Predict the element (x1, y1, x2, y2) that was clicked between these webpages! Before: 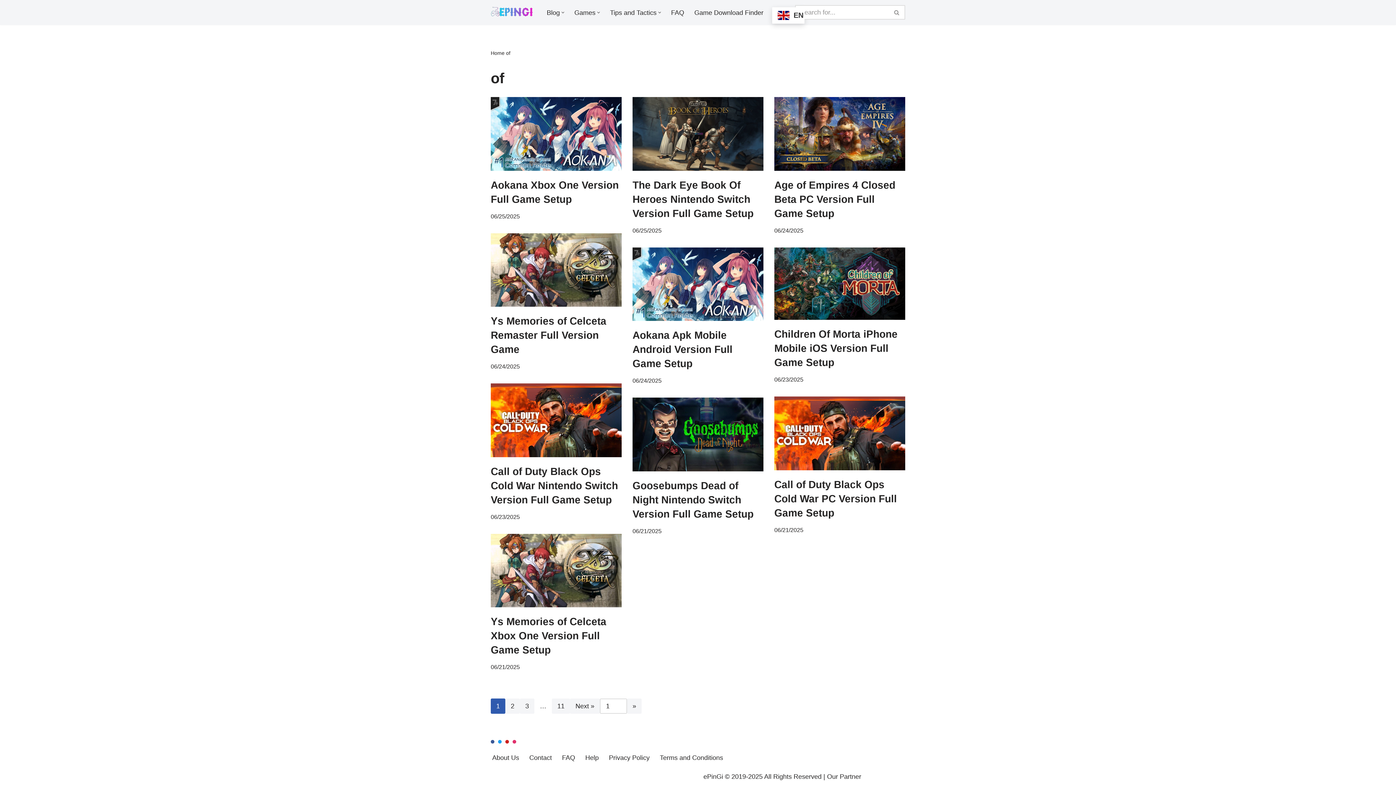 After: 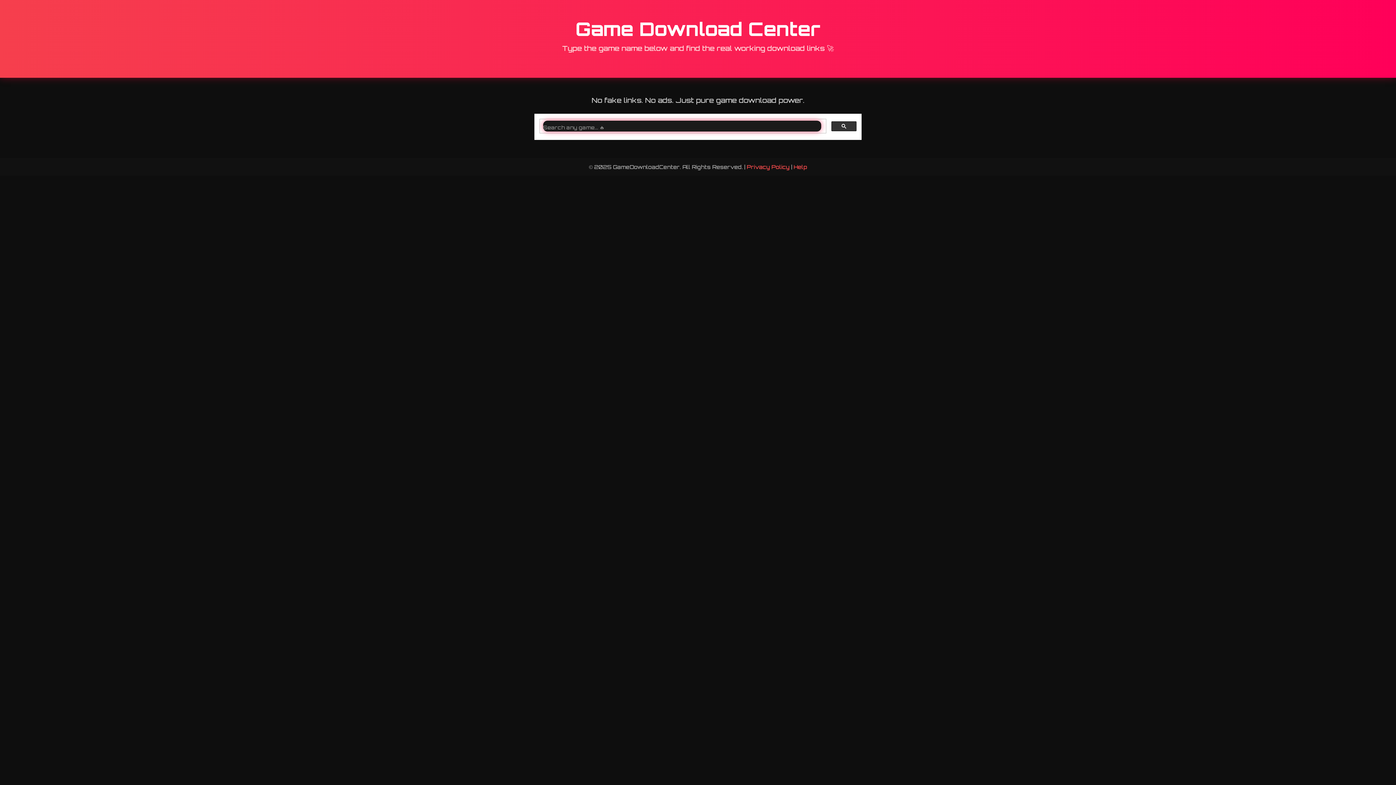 Action: bbox: (694, 7, 763, 17) label: Game Download Finder